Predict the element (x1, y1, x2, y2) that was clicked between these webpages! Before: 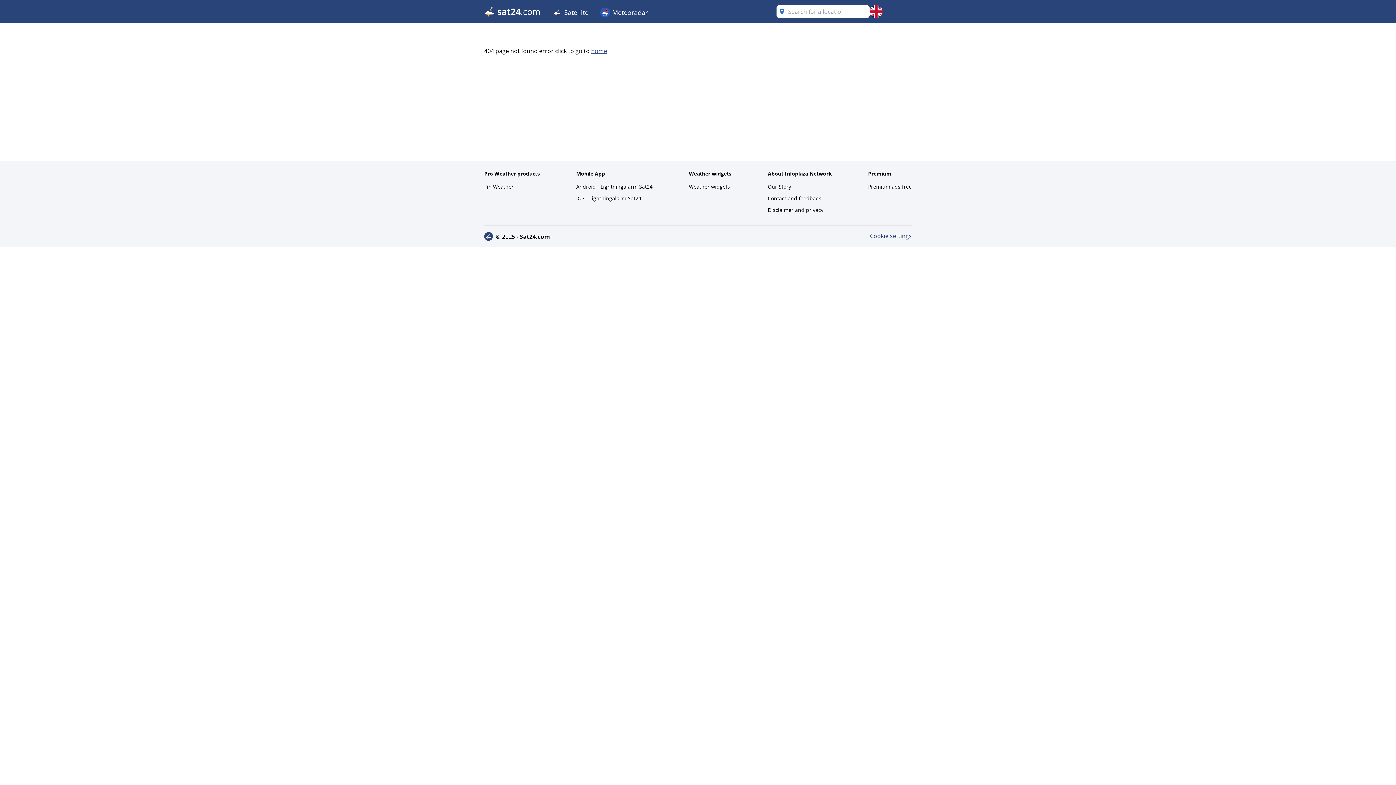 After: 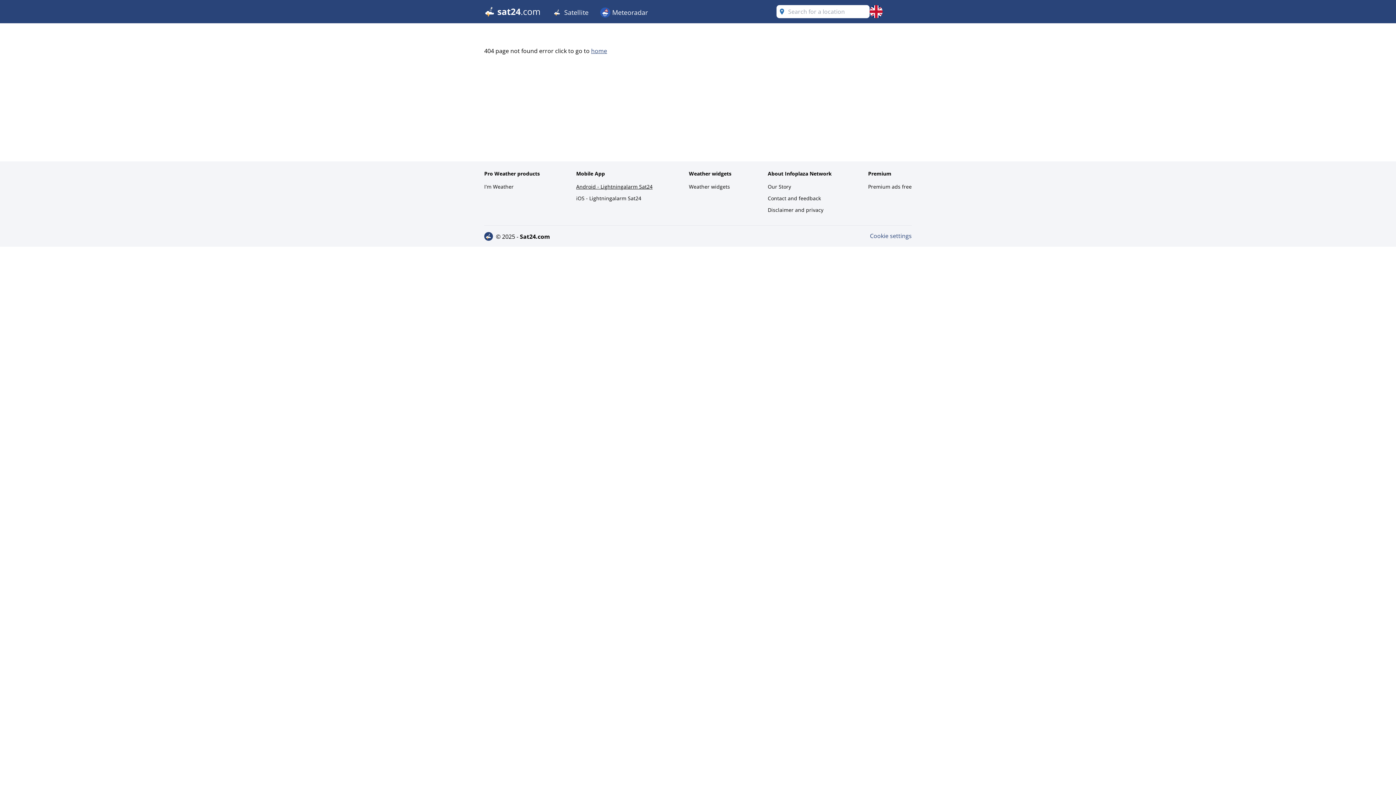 Action: label: Android - Lightningalarm Sat24 bbox: (576, 181, 652, 192)